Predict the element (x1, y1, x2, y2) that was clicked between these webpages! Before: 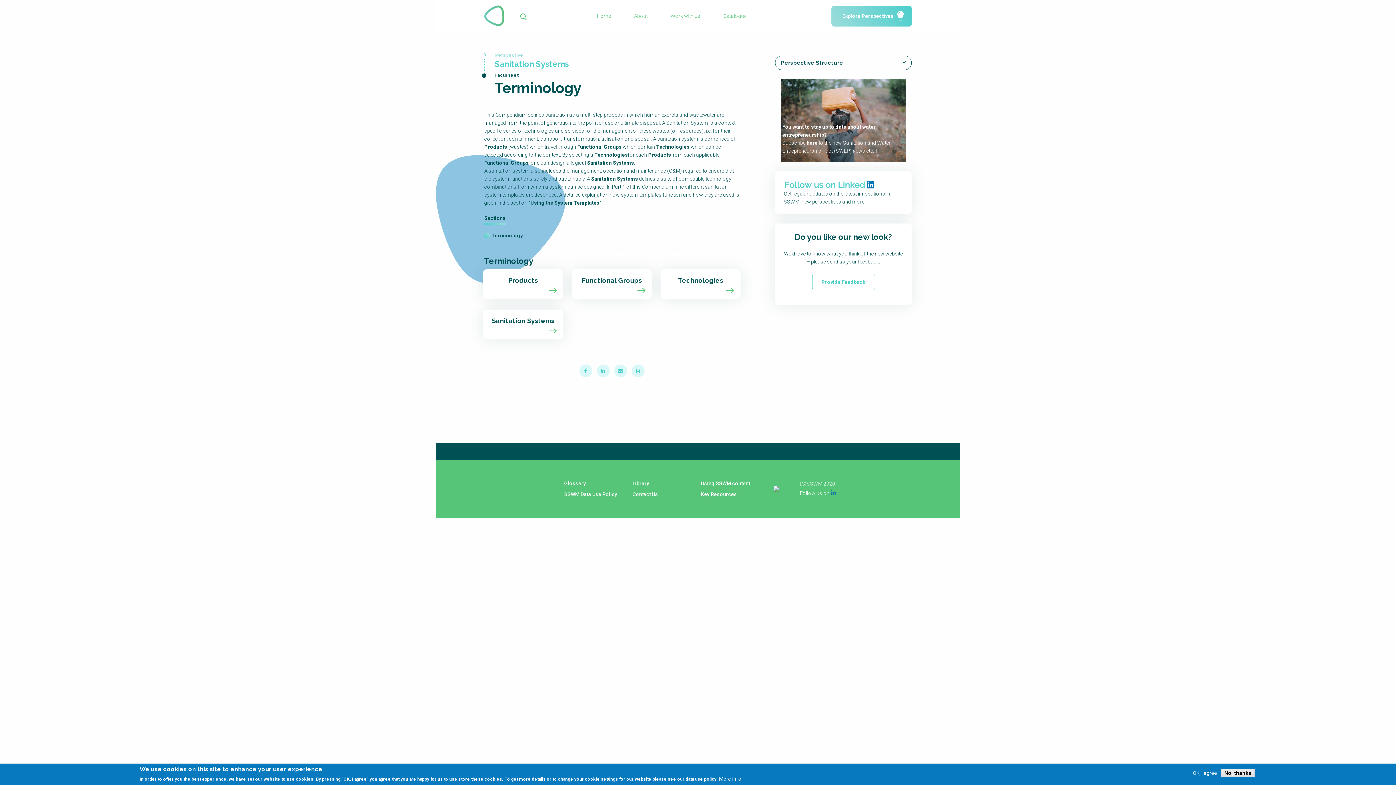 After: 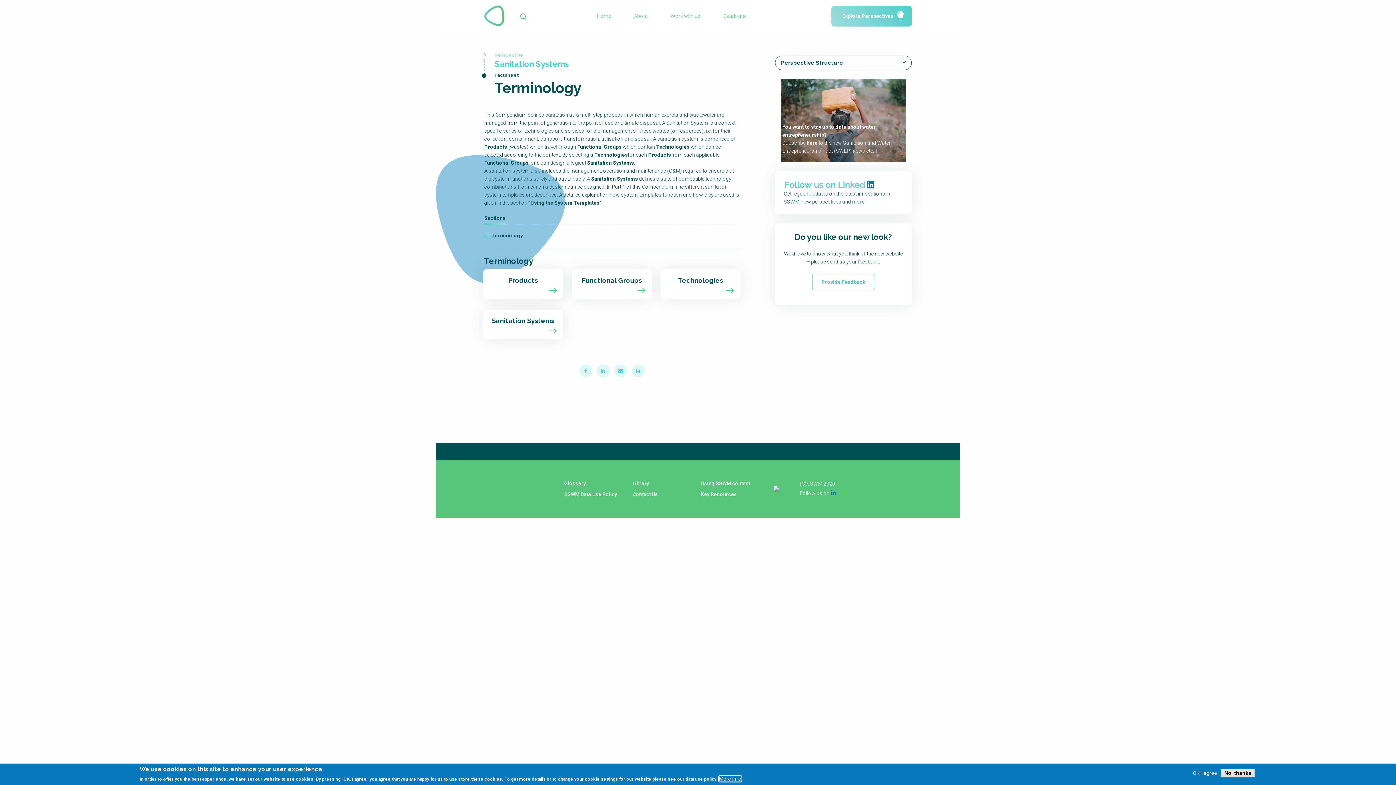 Action: label: More info bbox: (719, 776, 741, 781)